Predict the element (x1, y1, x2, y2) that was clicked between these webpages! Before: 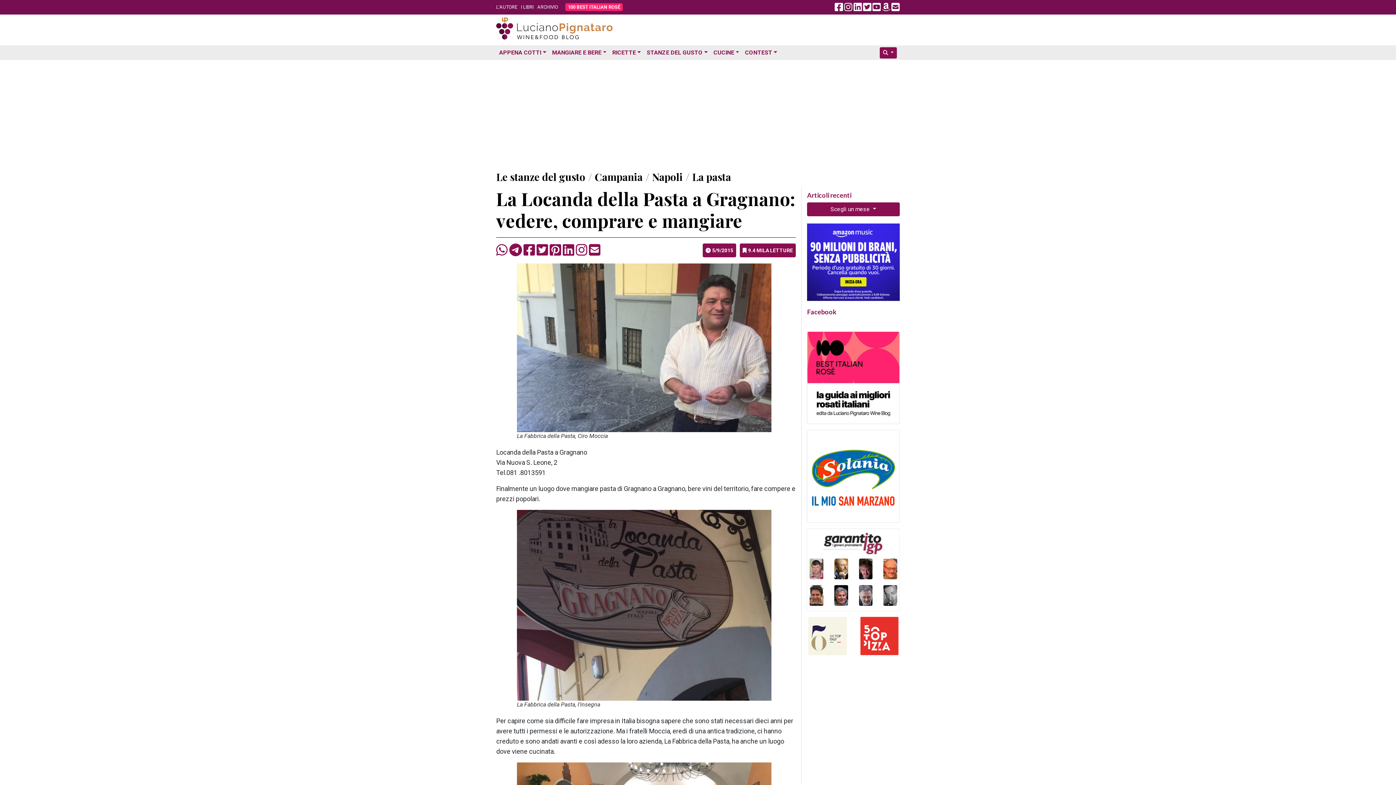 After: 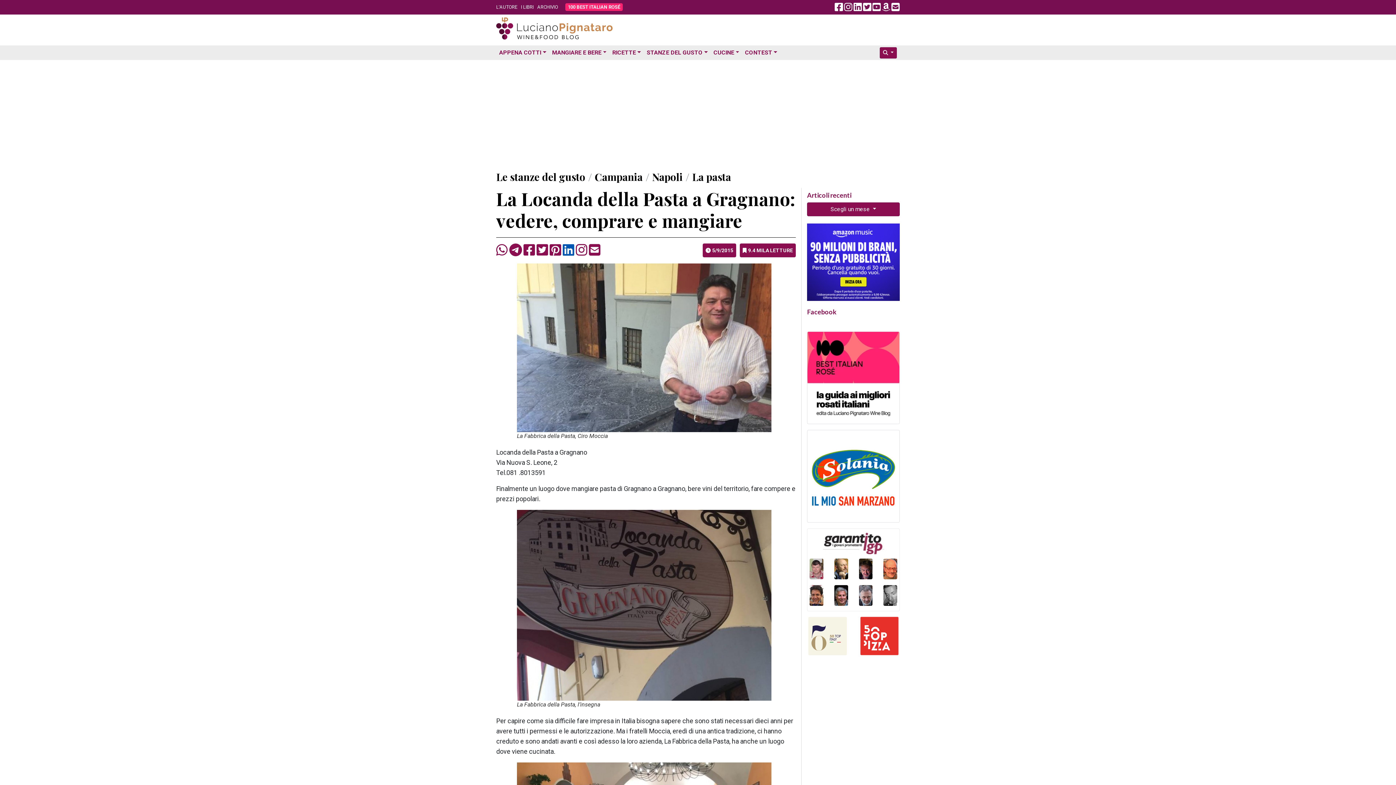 Action: bbox: (562, 248, 574, 256)